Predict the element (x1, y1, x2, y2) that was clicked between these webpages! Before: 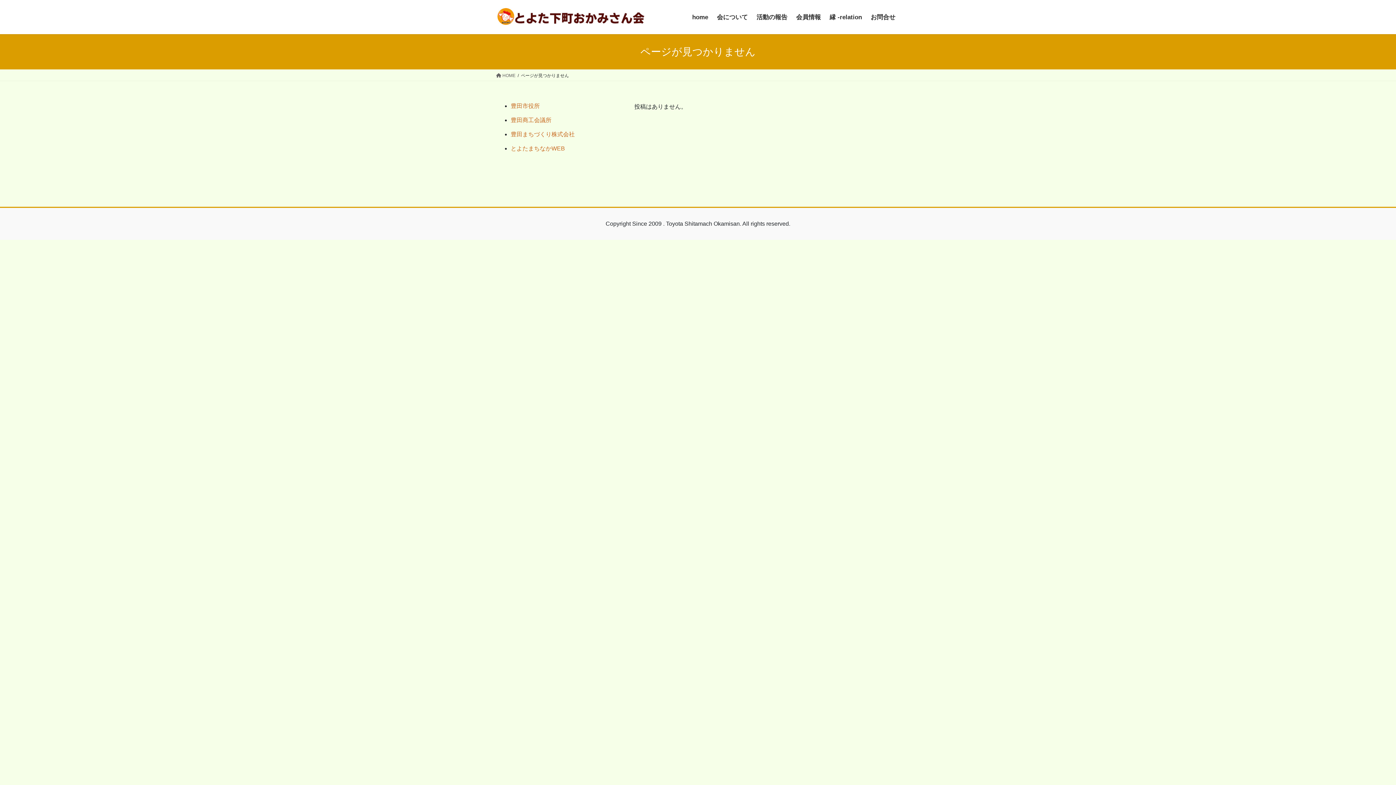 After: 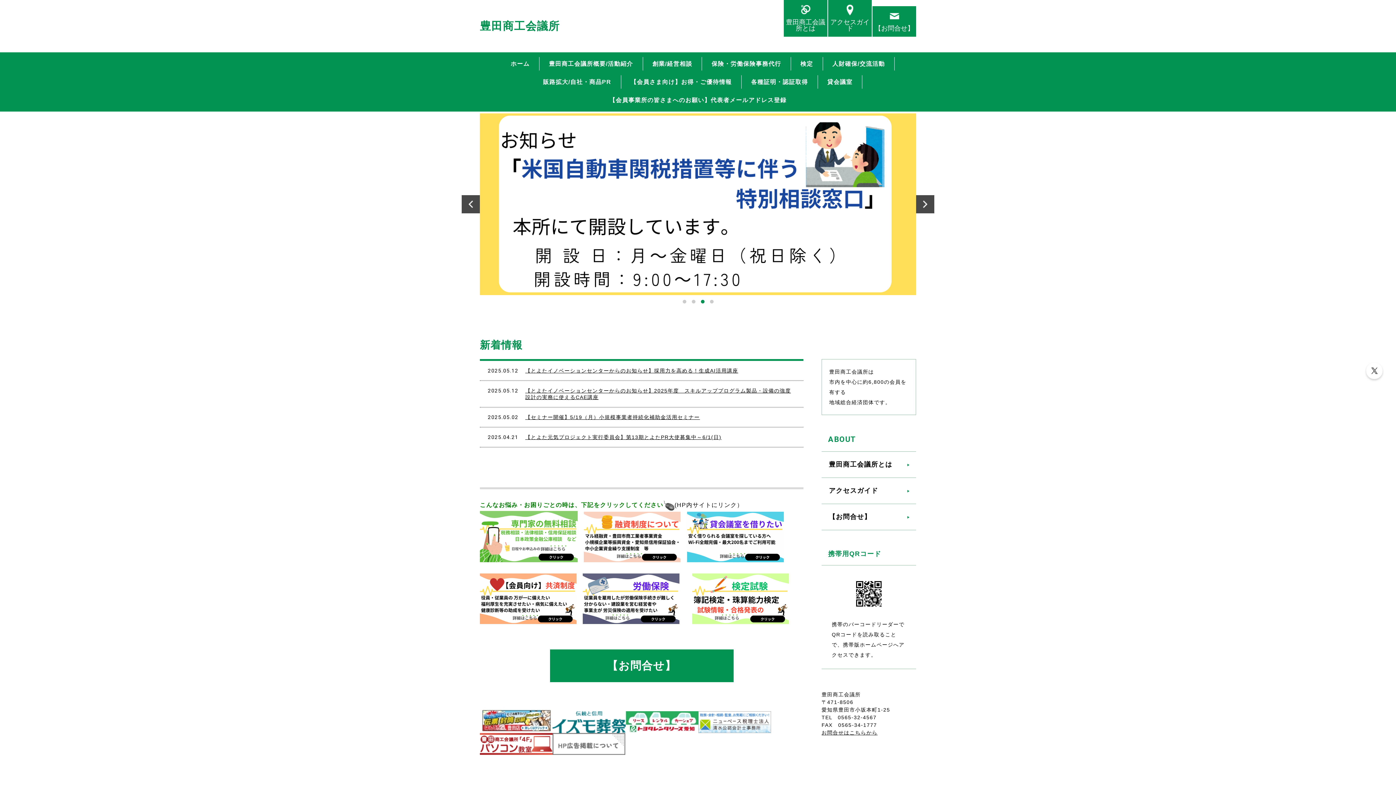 Action: bbox: (510, 117, 551, 123) label: 豊田商工会議所